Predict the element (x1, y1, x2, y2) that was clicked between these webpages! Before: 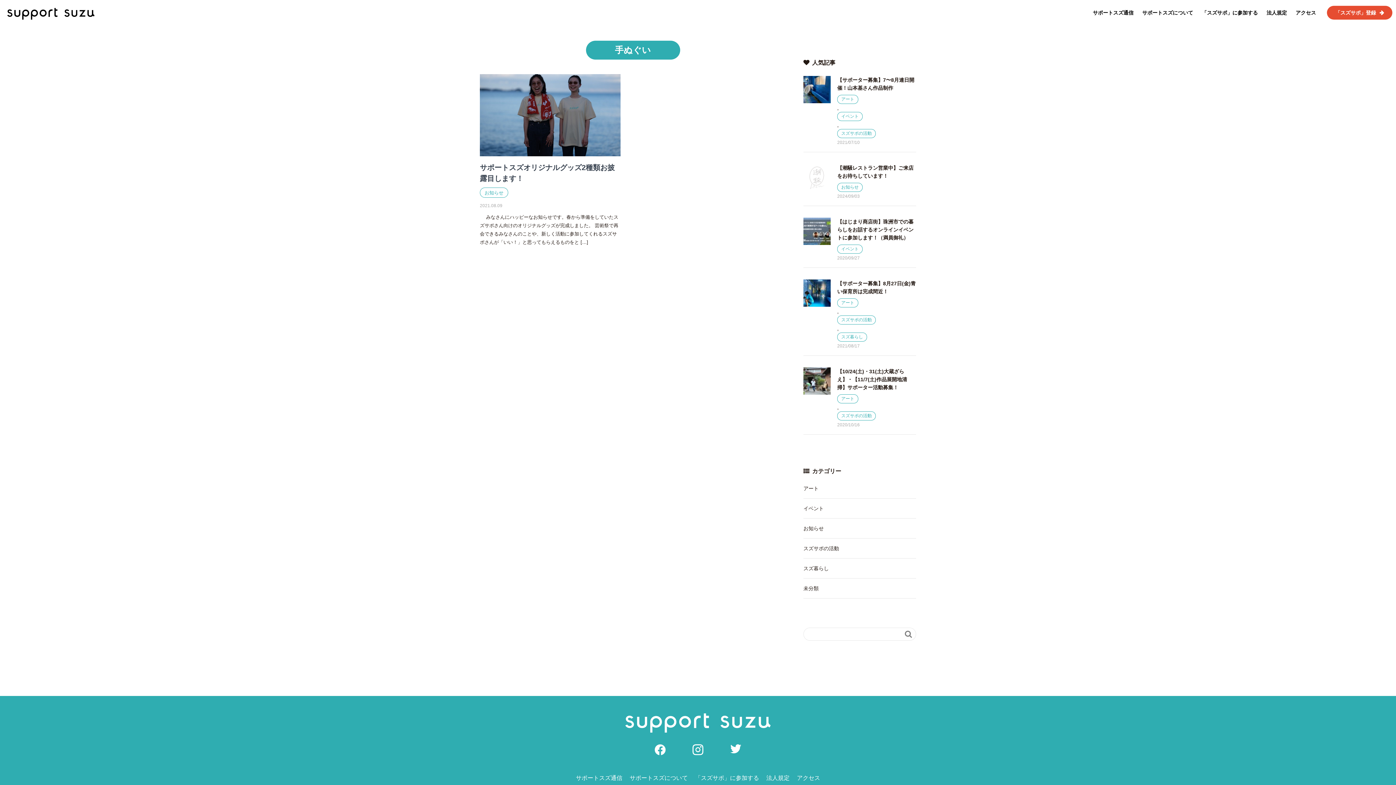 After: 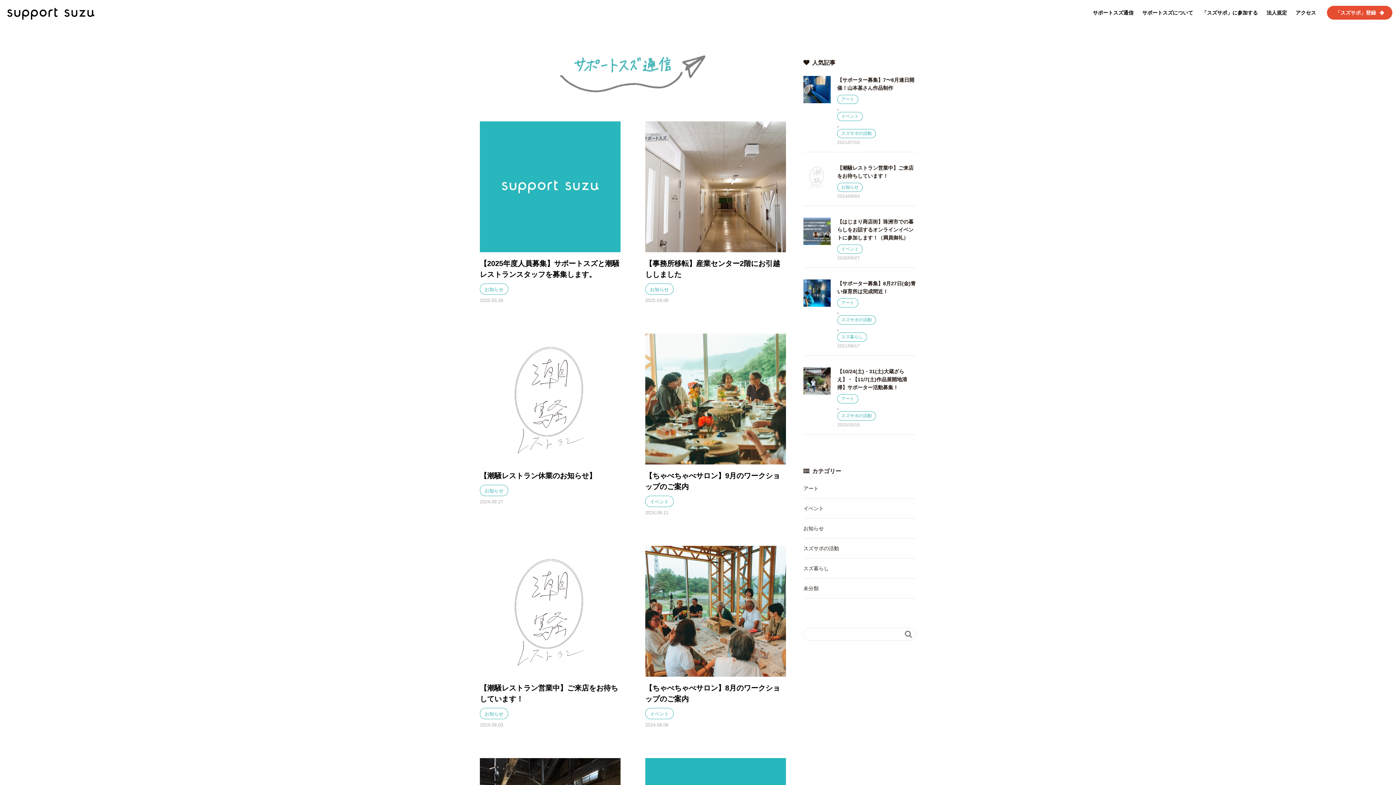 Action: label: サポートスズ通信 bbox: (576, 775, 622, 781)